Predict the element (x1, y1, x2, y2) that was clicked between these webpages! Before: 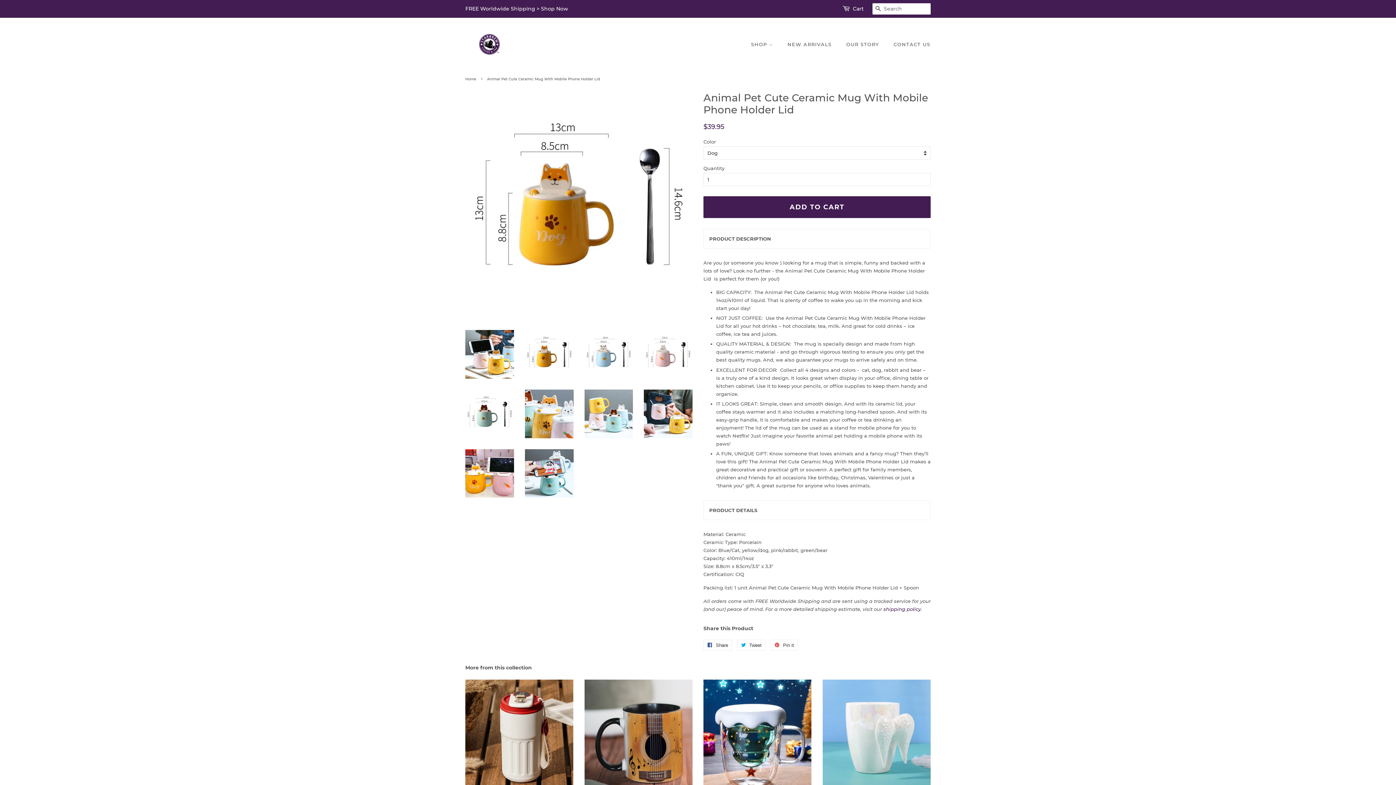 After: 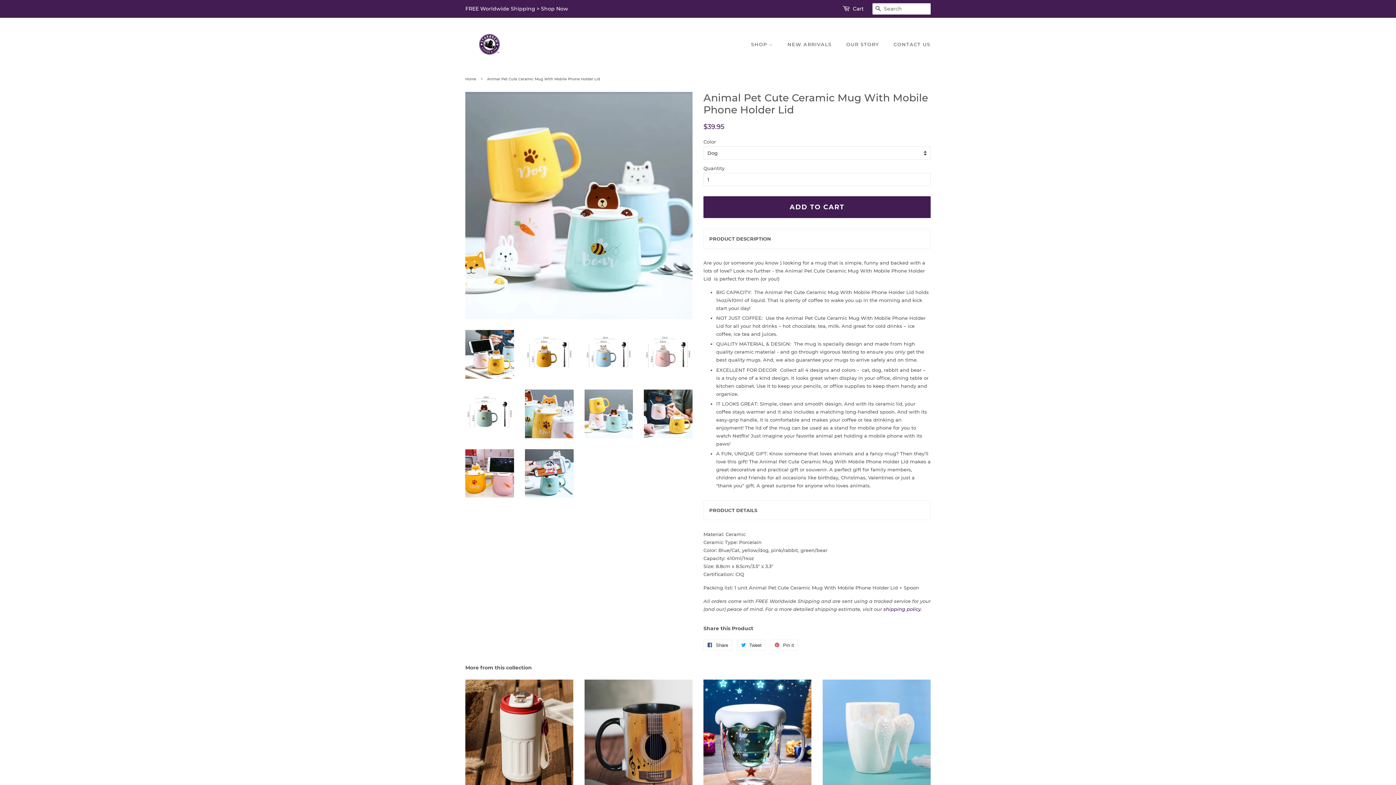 Action: bbox: (584, 389, 633, 438)